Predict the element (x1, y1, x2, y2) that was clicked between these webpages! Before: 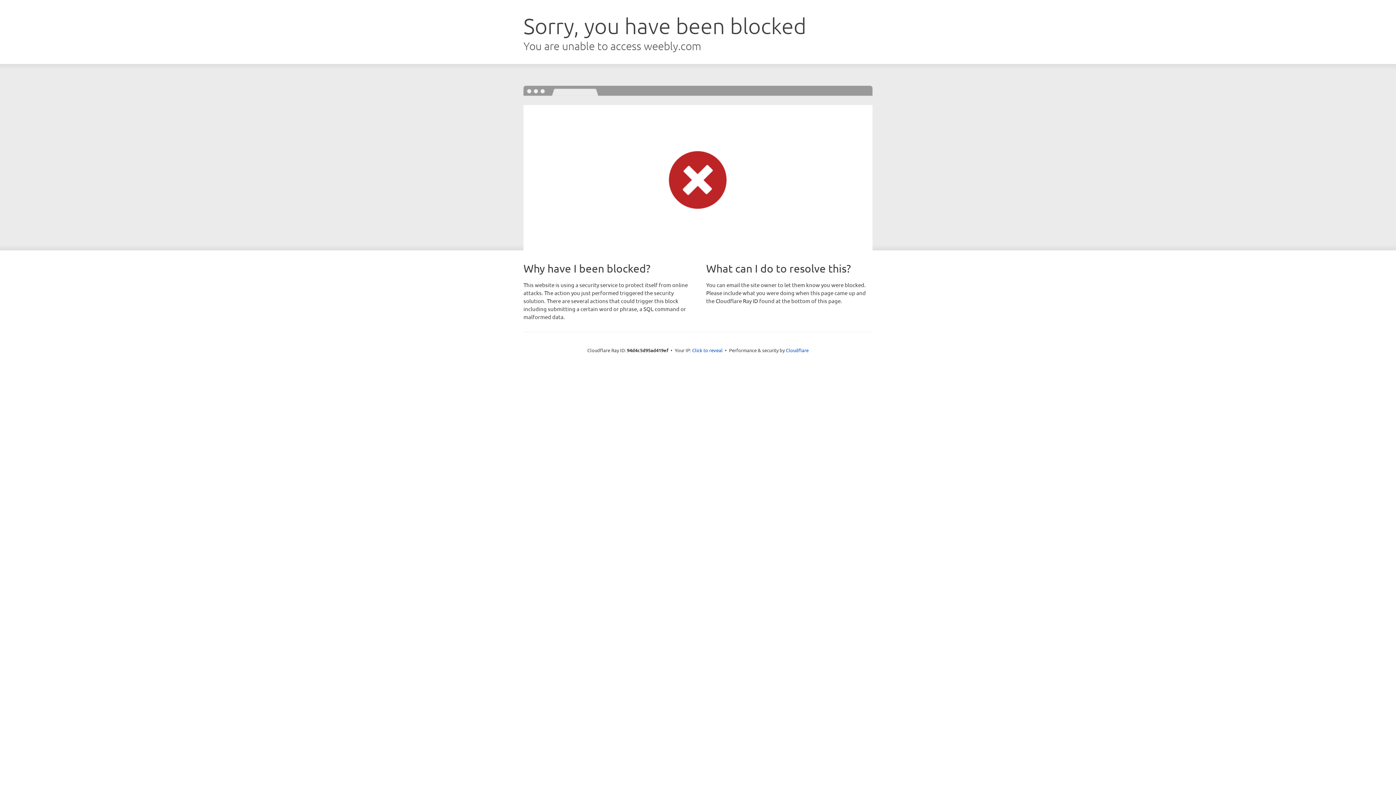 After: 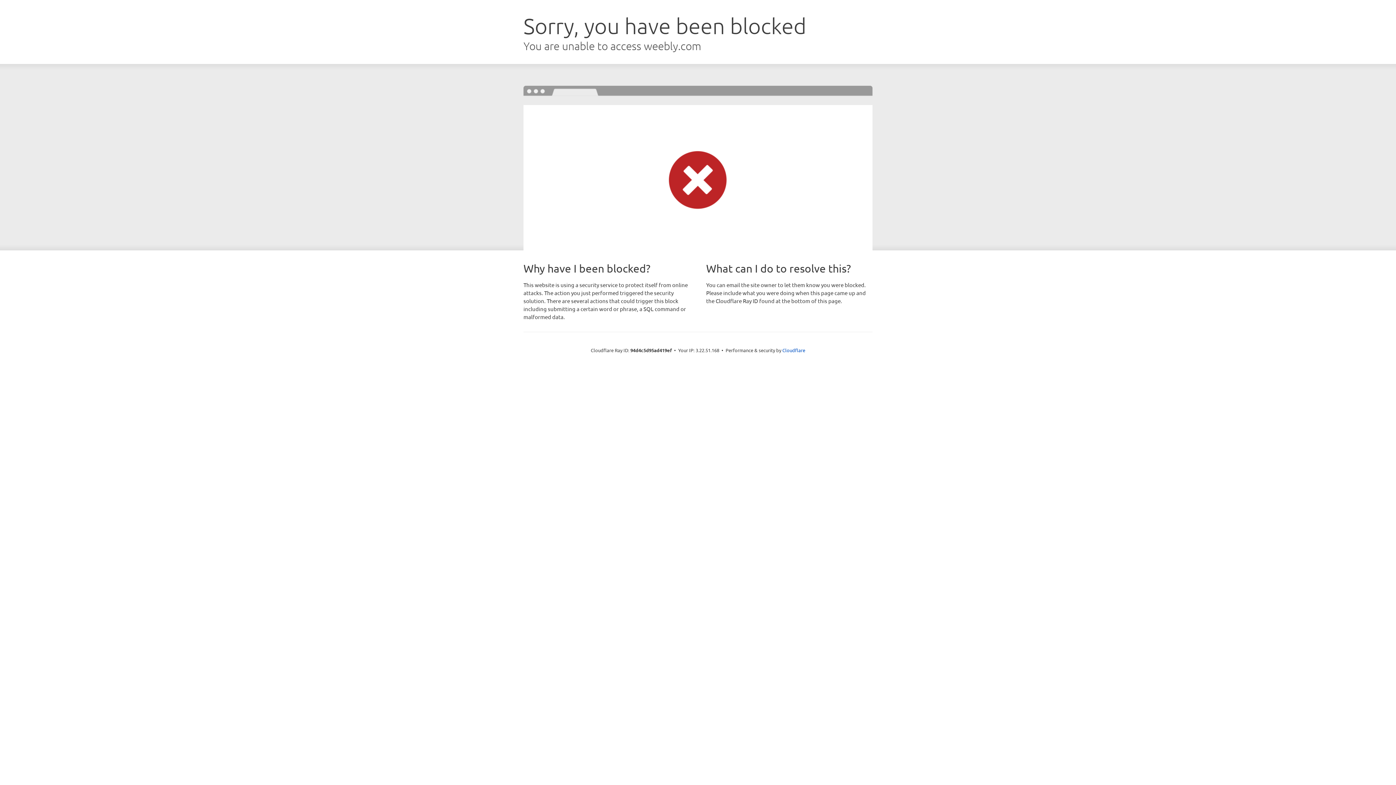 Action: label: Click to reveal bbox: (692, 346, 722, 353)